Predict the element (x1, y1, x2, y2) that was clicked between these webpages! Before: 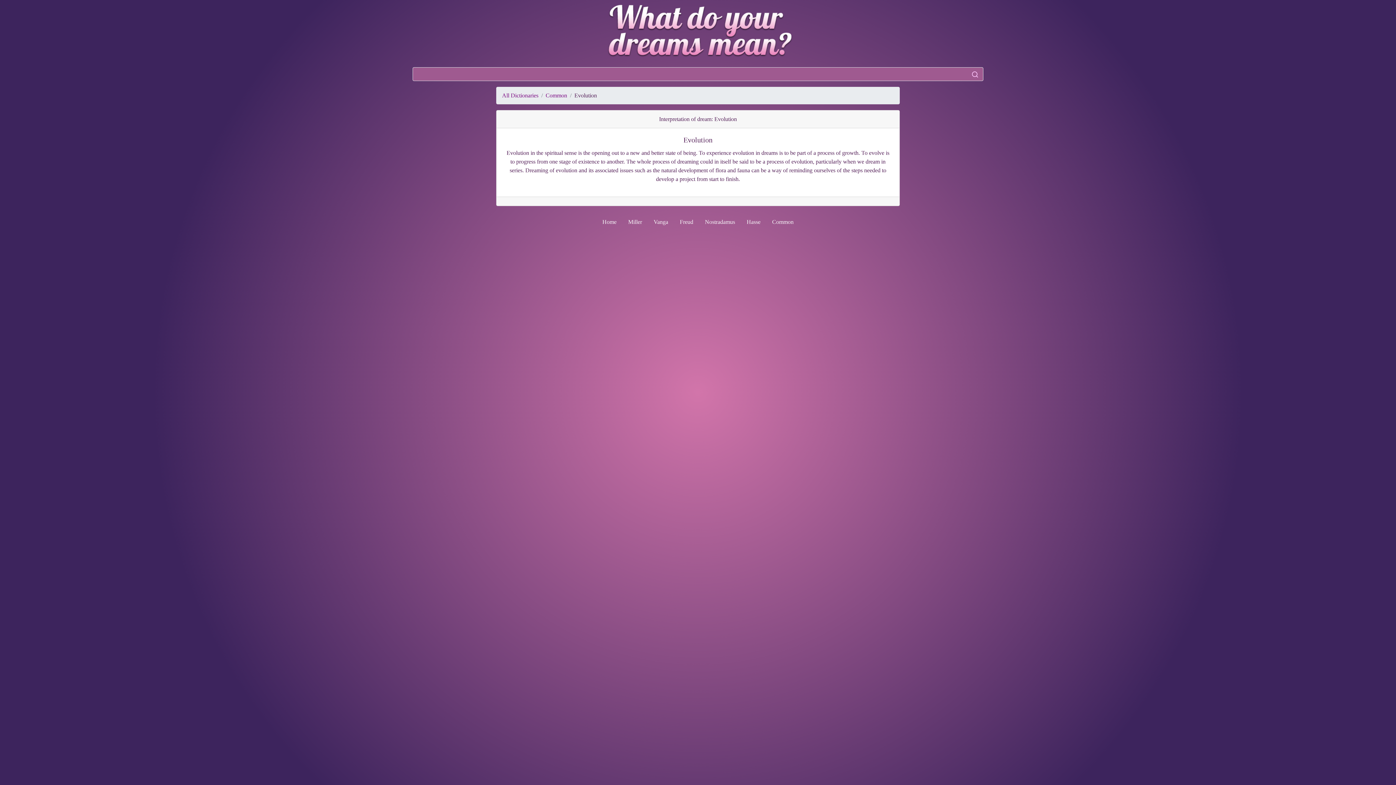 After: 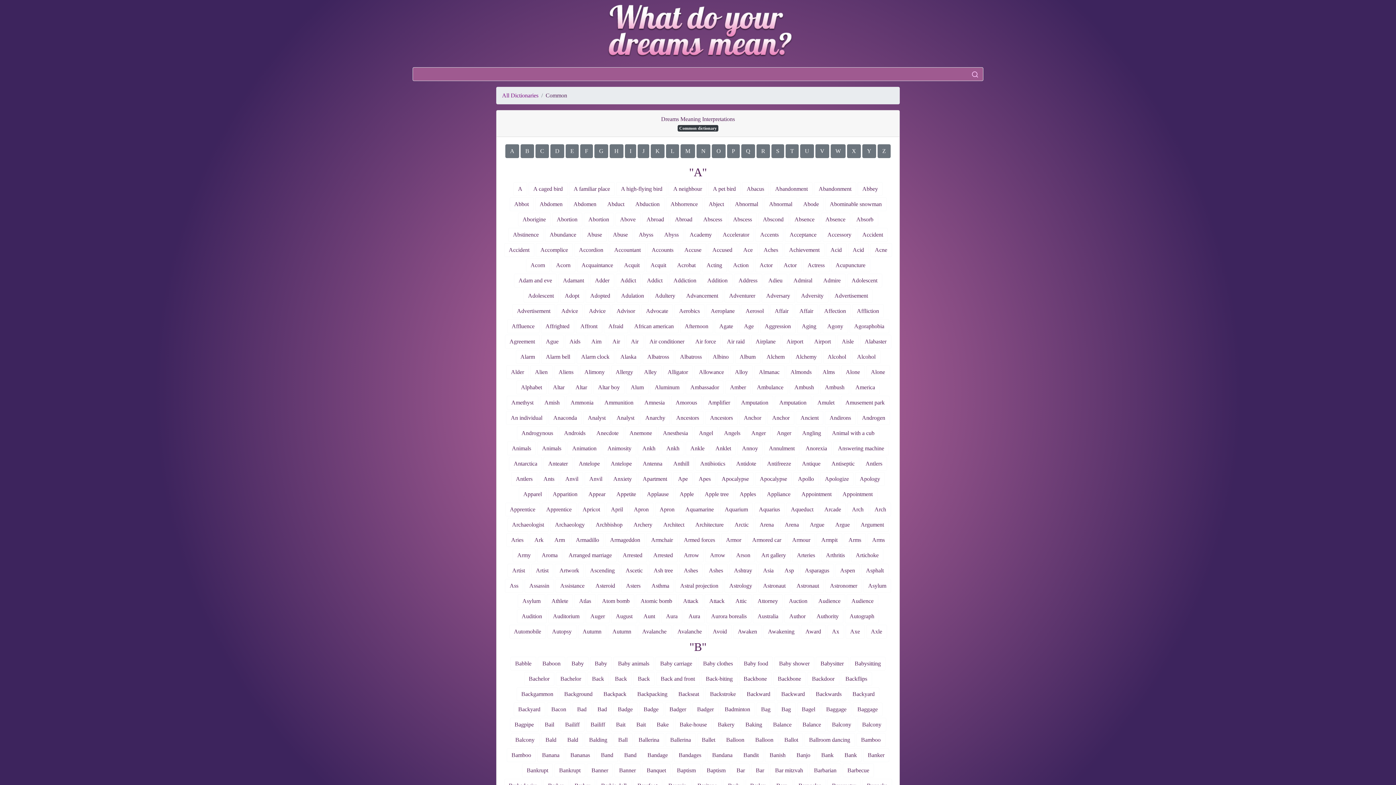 Action: bbox: (766, 214, 799, 229) label: Common